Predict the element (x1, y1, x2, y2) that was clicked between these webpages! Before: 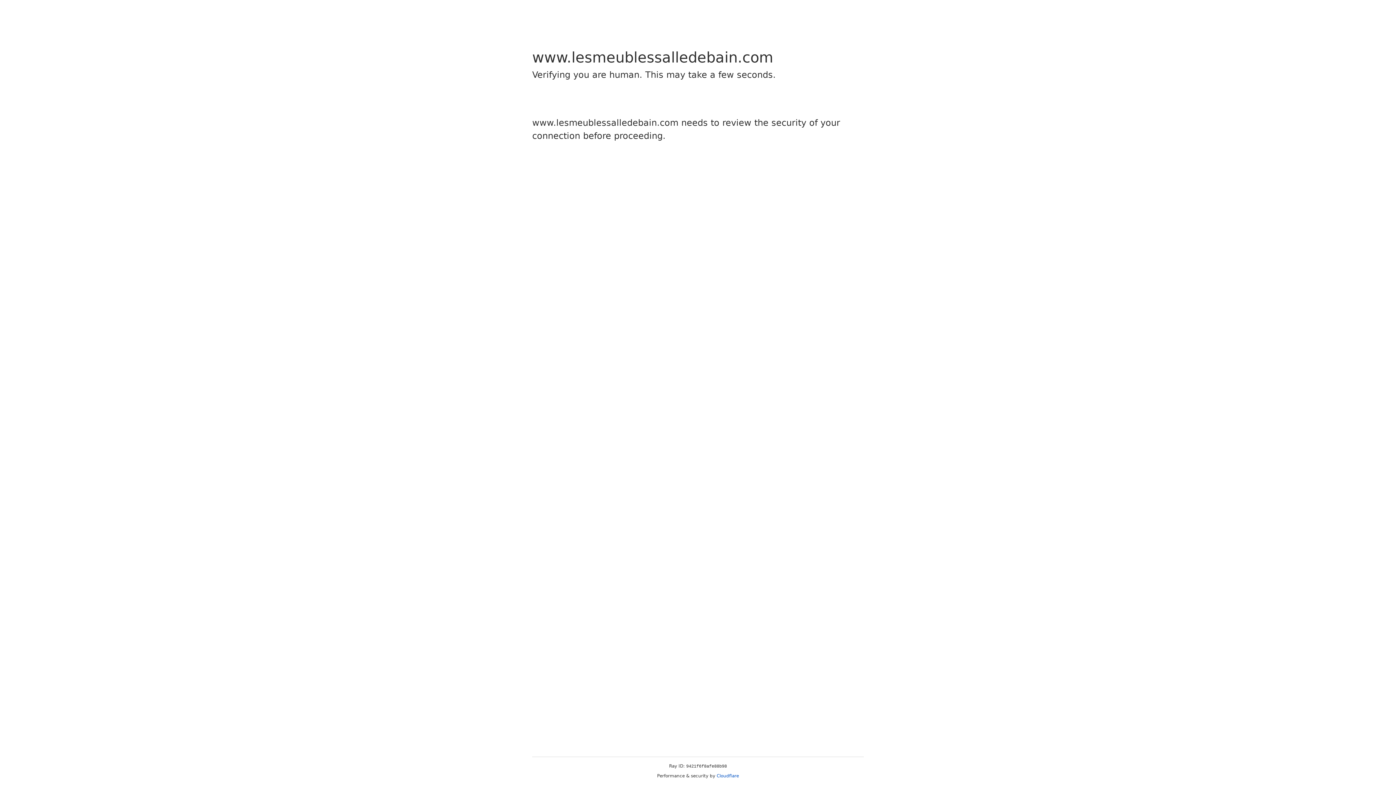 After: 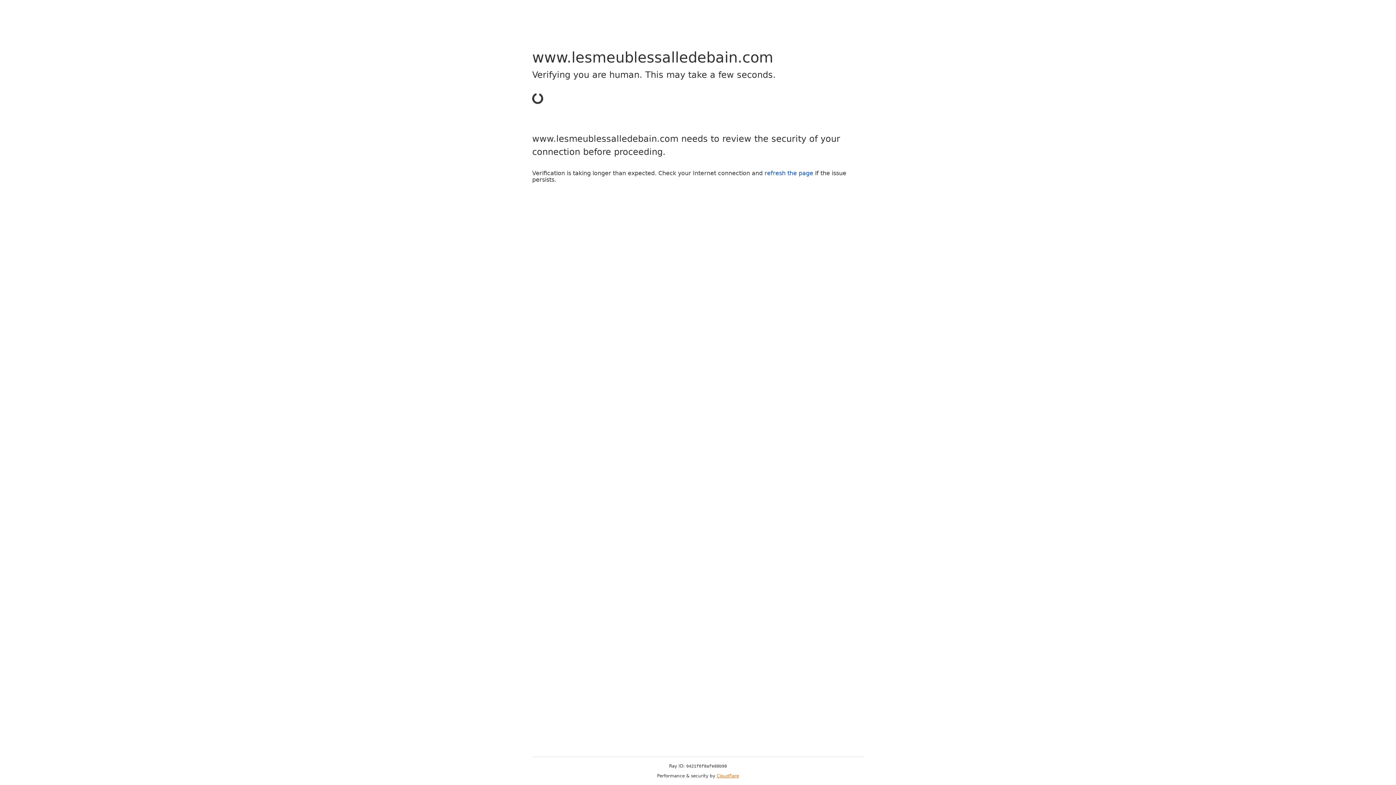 Action: bbox: (716, 773, 739, 778) label: Cloudflare